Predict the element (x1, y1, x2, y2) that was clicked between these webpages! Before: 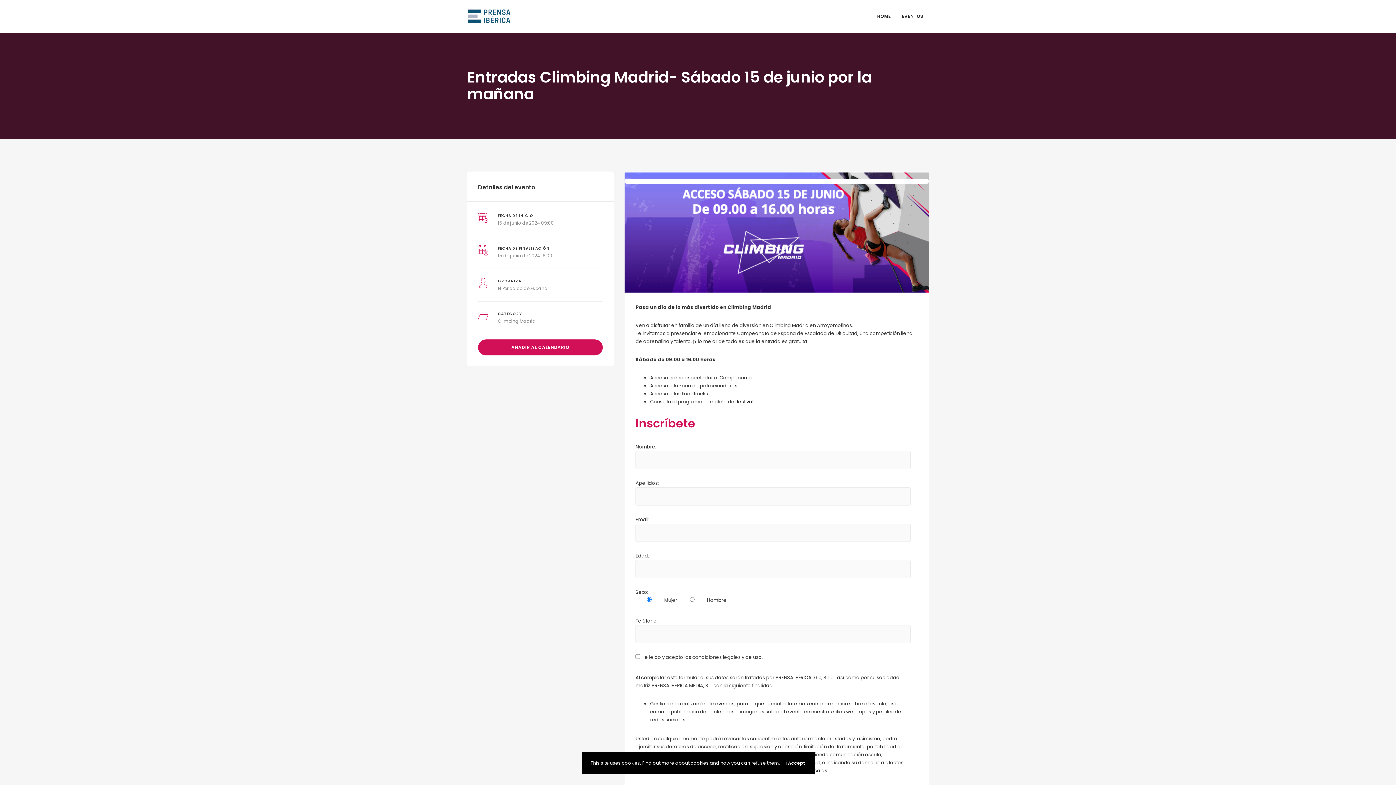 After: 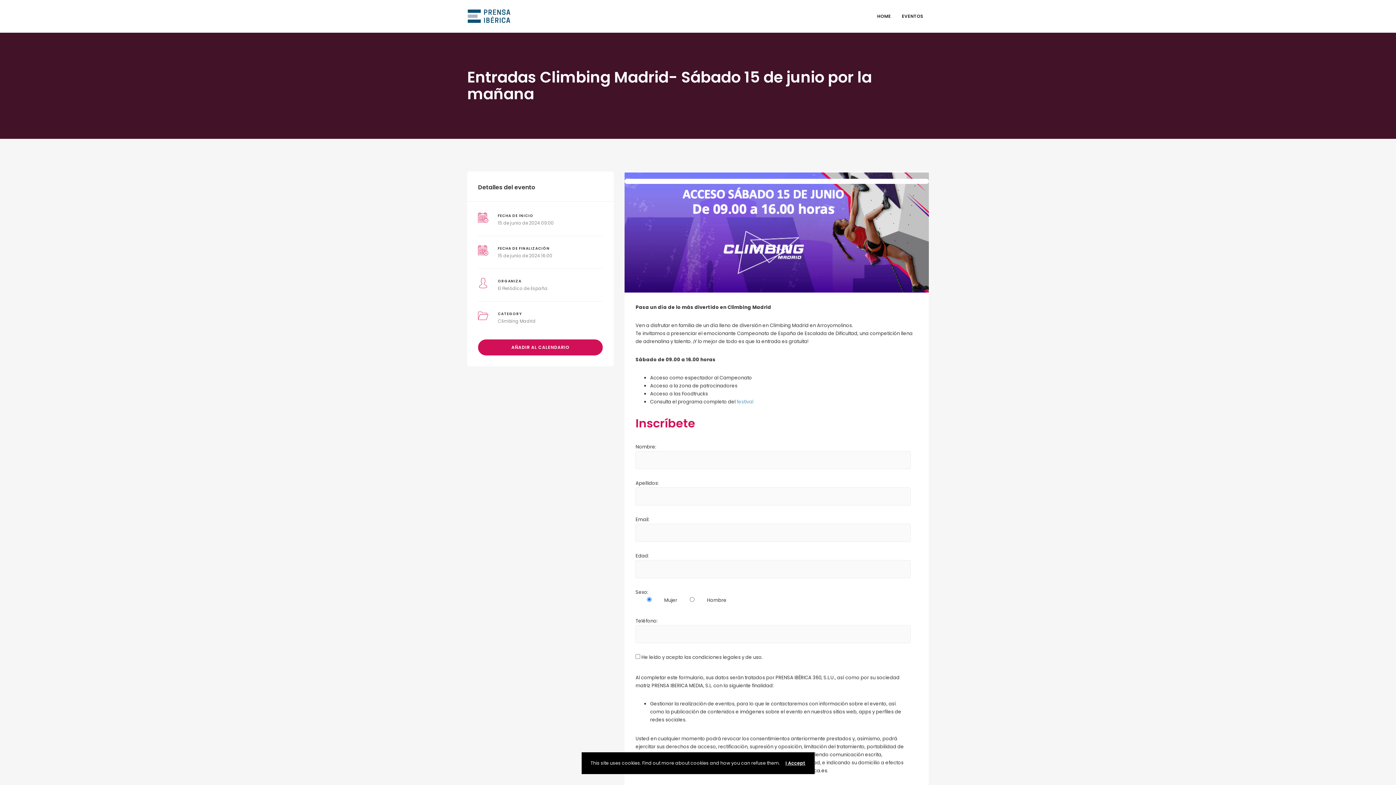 Action: bbox: (736, 398, 753, 405) label: festival